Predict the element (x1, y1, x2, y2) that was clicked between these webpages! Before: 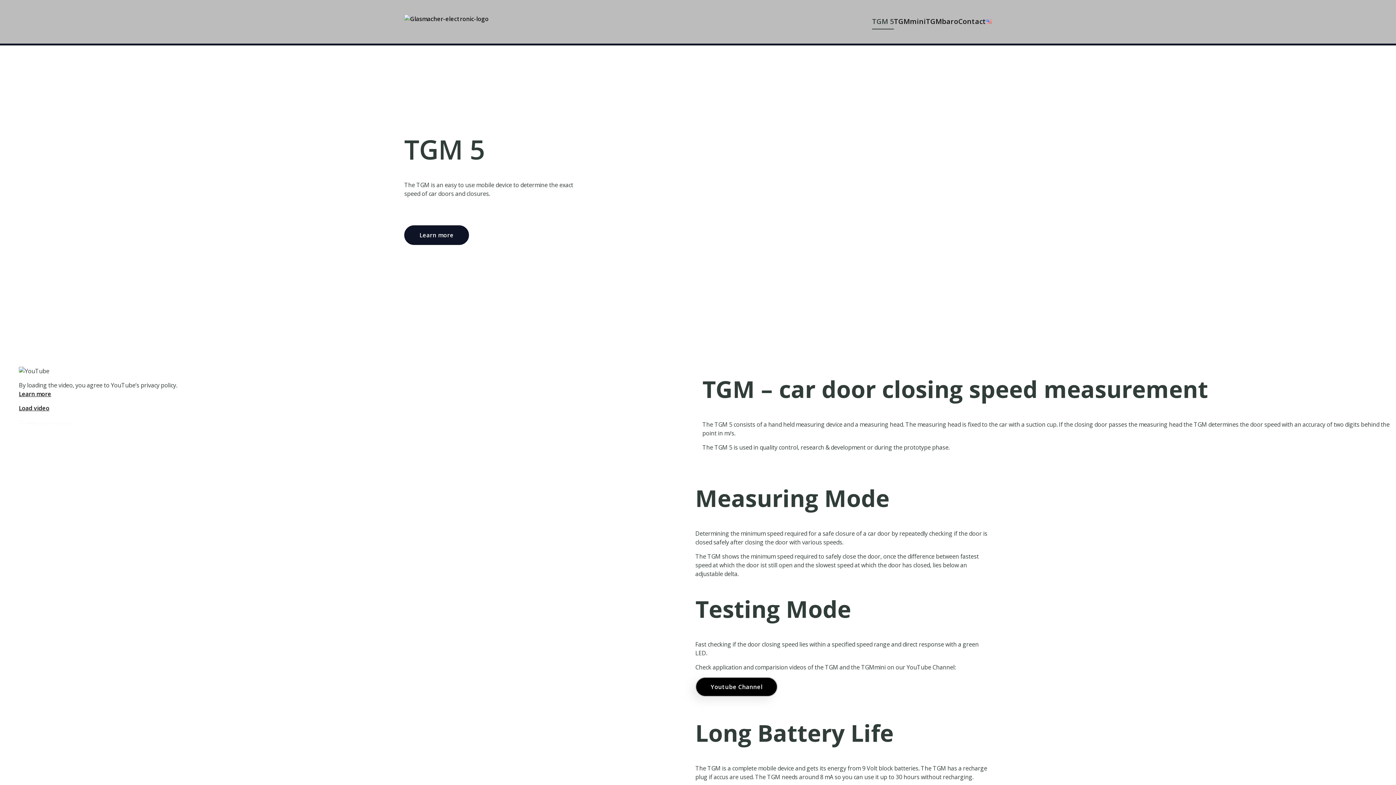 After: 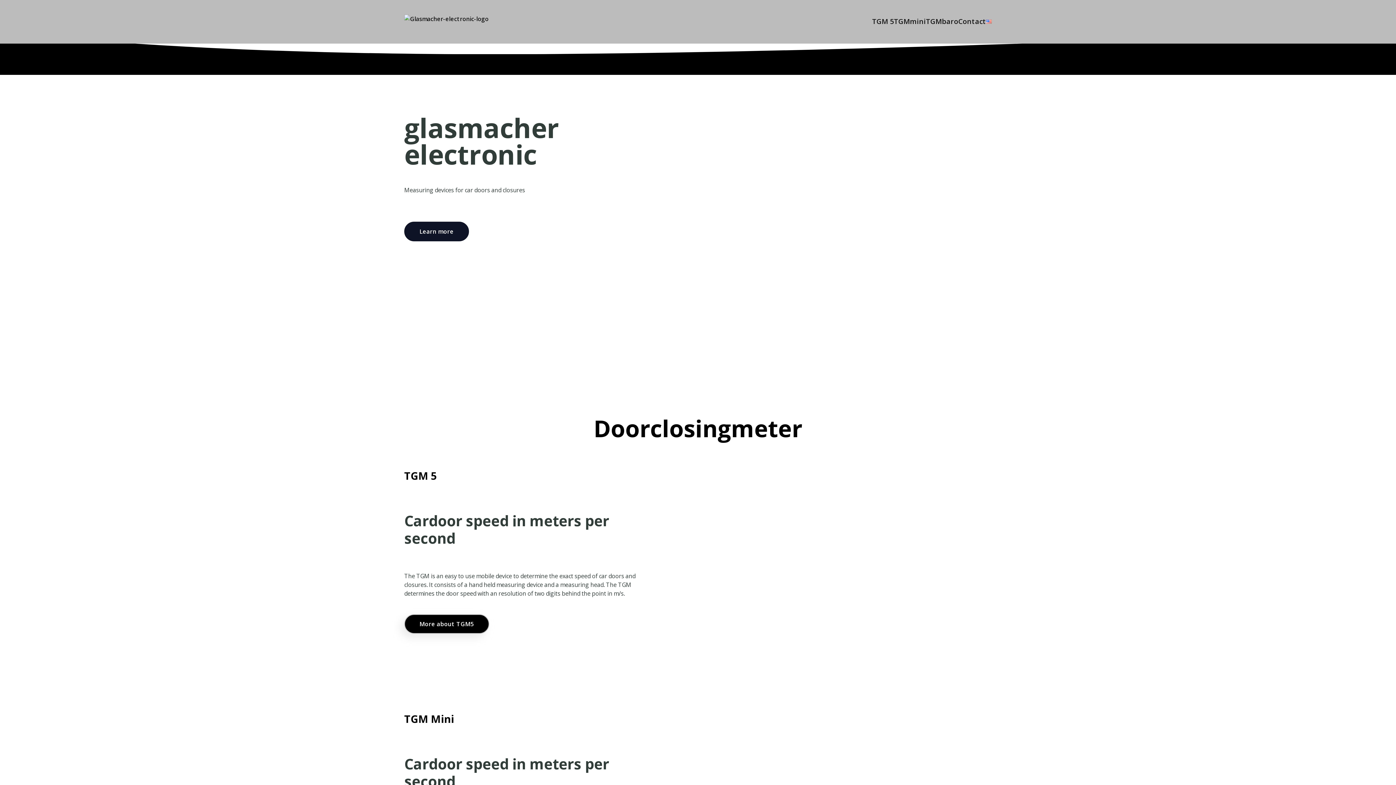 Action: bbox: (404, 14, 488, 29)